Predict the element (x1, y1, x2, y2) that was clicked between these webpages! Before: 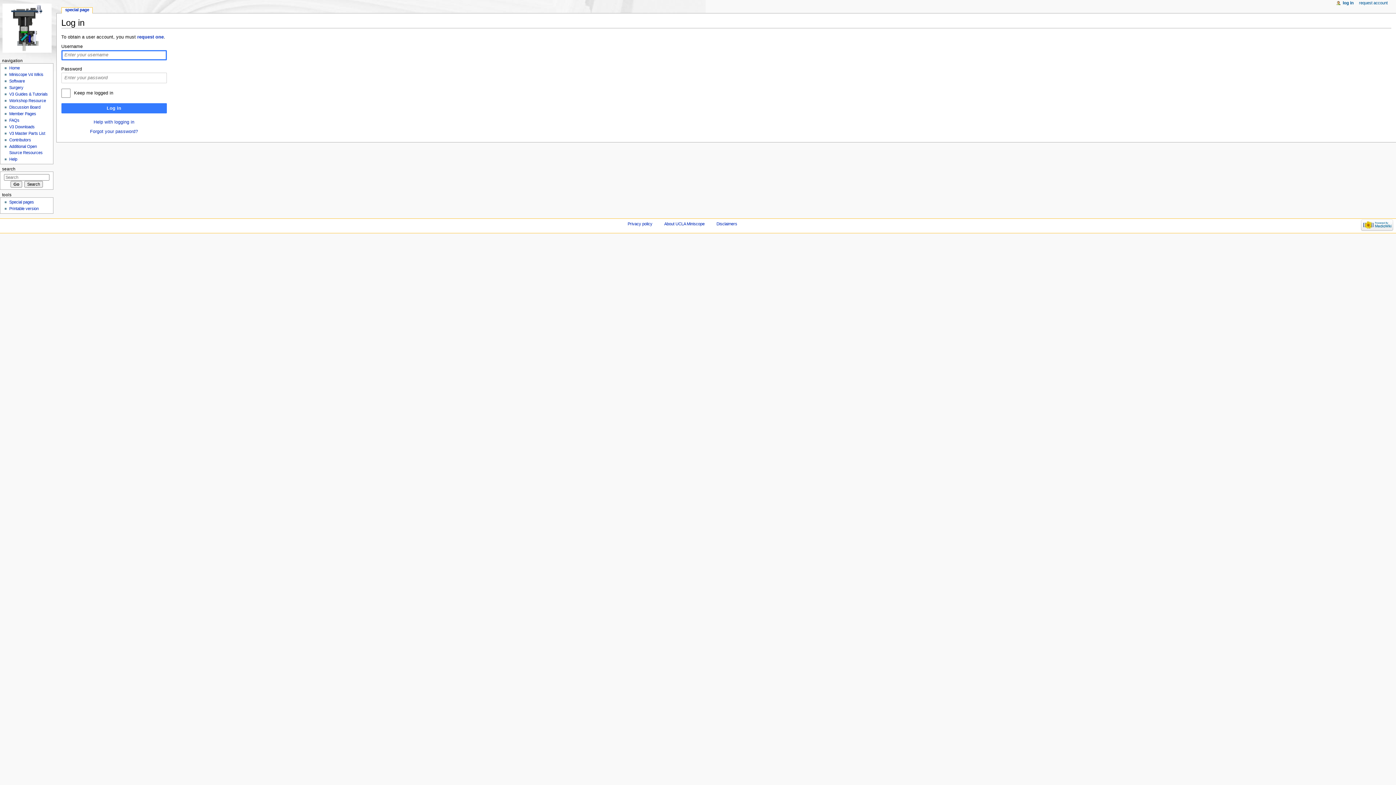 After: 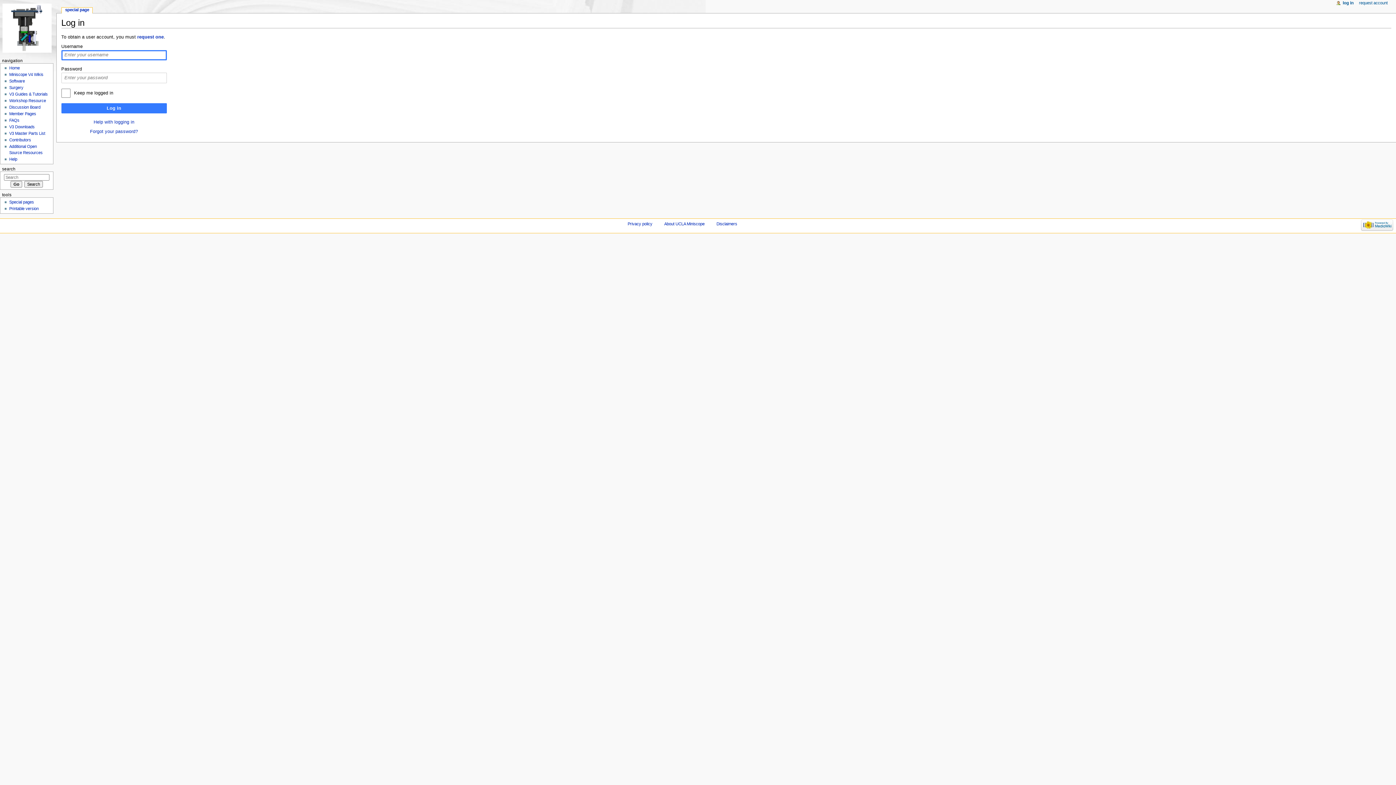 Action: label: log in bbox: (1343, 0, 1354, 5)